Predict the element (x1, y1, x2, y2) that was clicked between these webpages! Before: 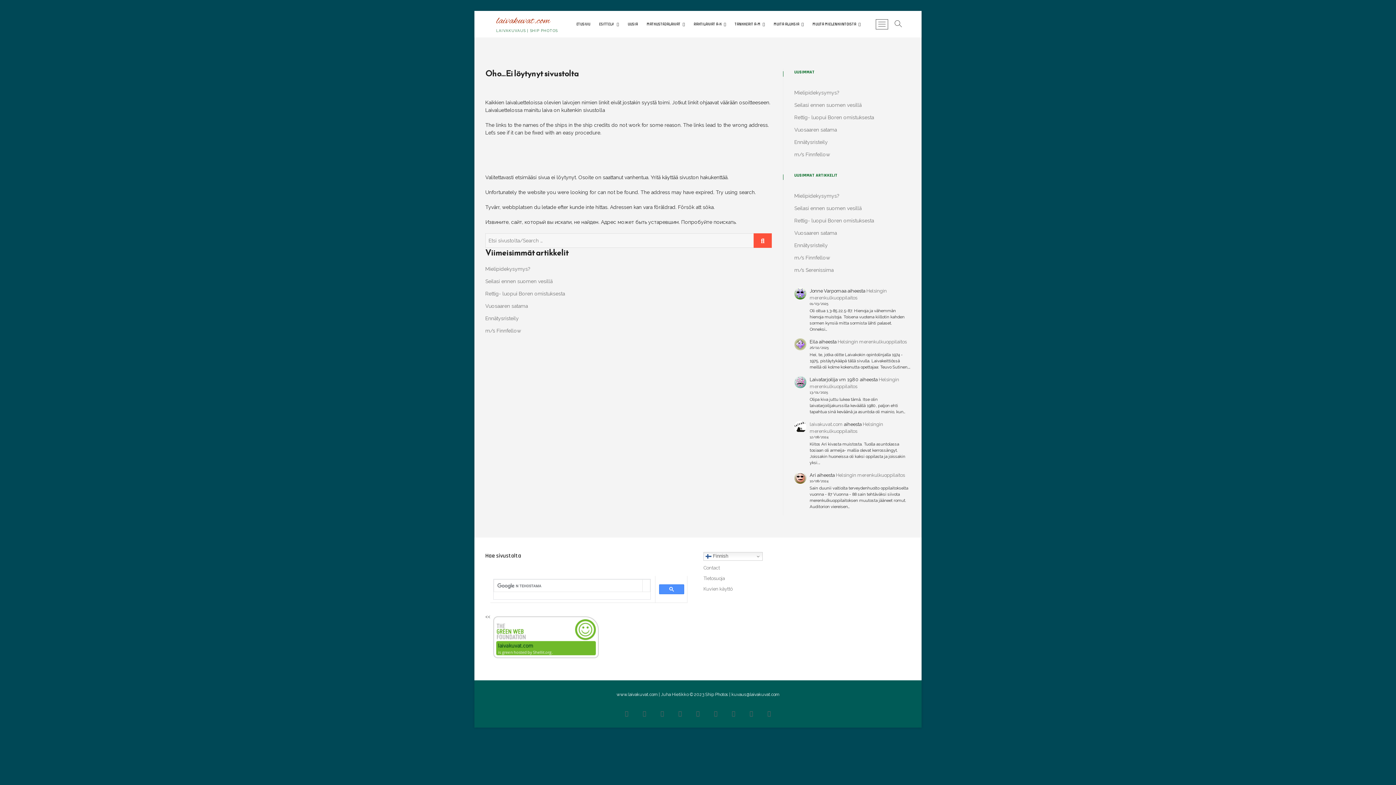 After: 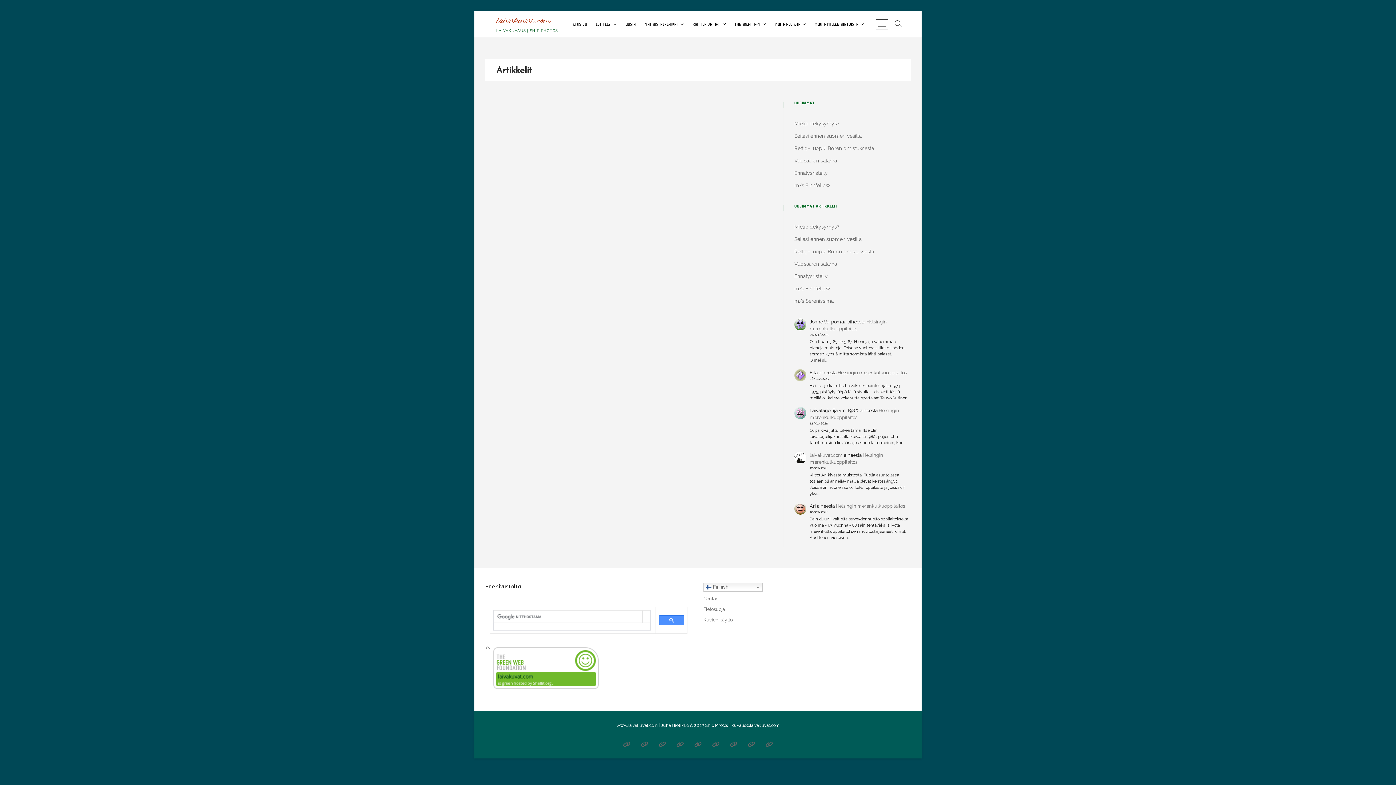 Action: bbox: (620, 707, 633, 720) label: Artikkelit